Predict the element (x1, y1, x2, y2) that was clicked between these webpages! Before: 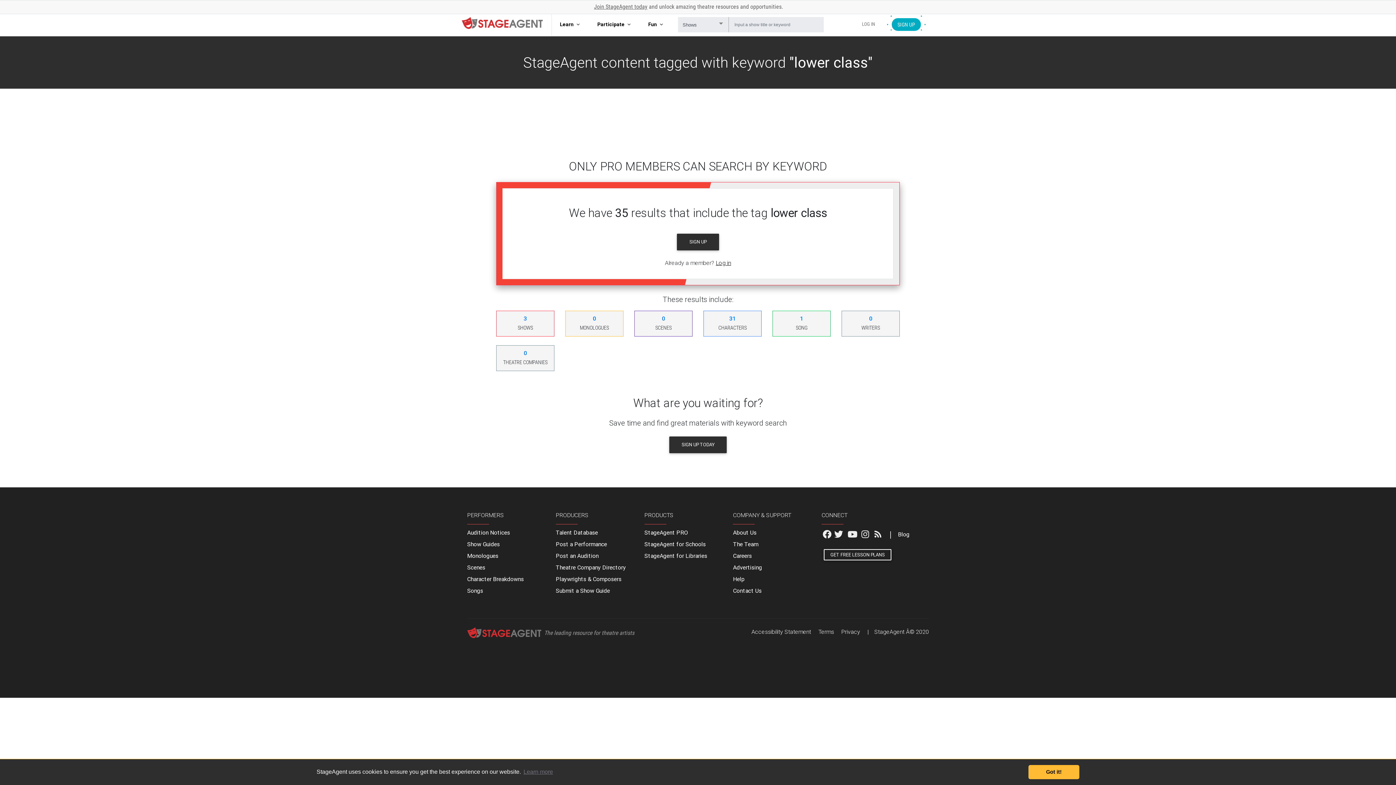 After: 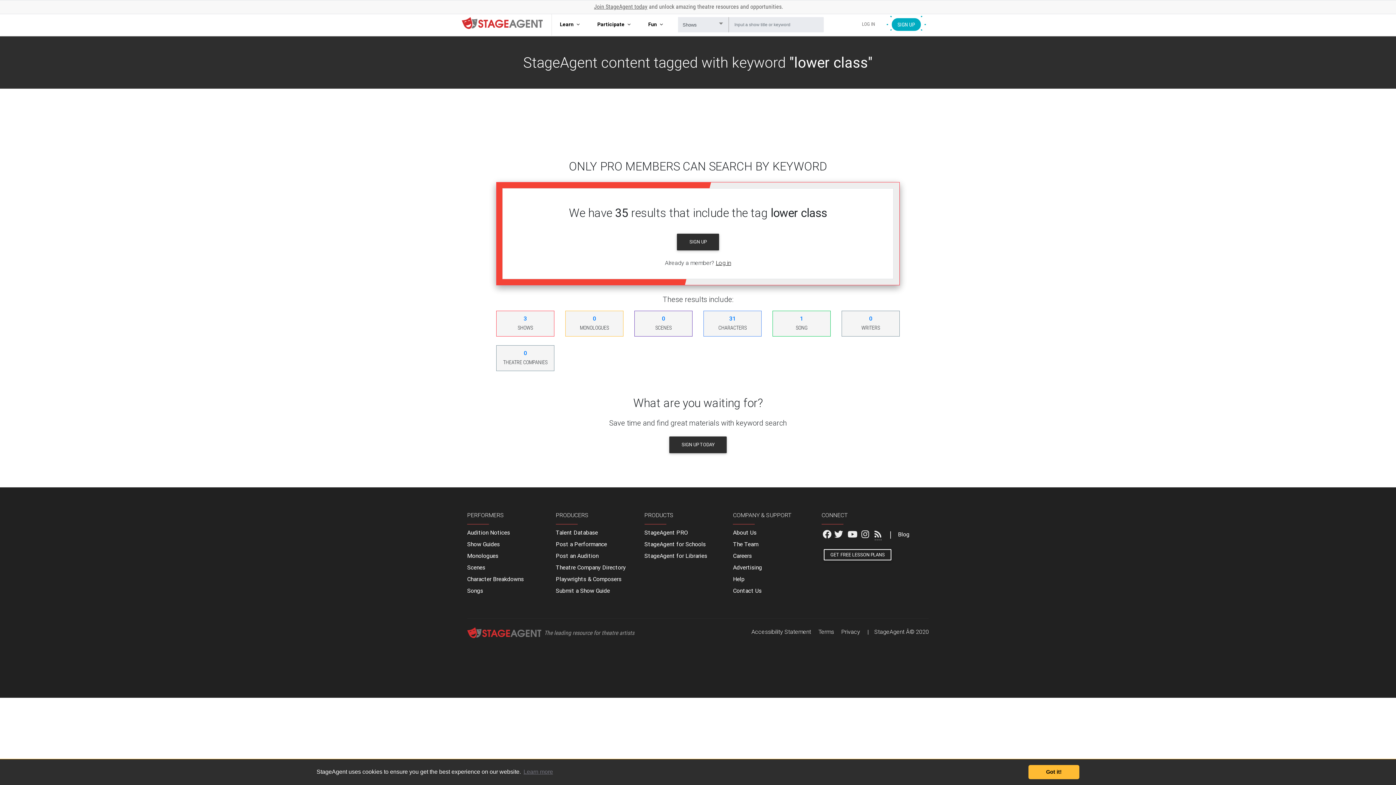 Action: bbox: (874, 529, 881, 539)